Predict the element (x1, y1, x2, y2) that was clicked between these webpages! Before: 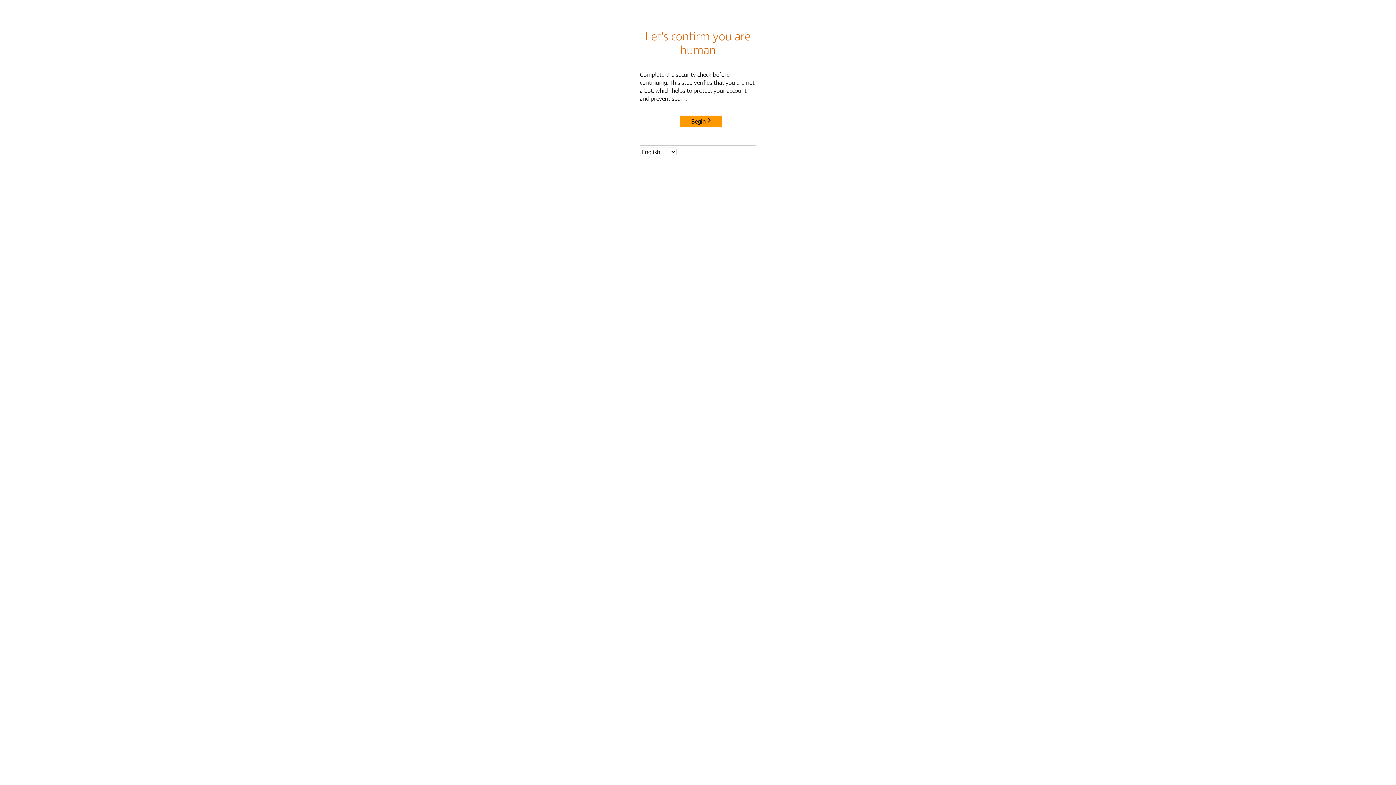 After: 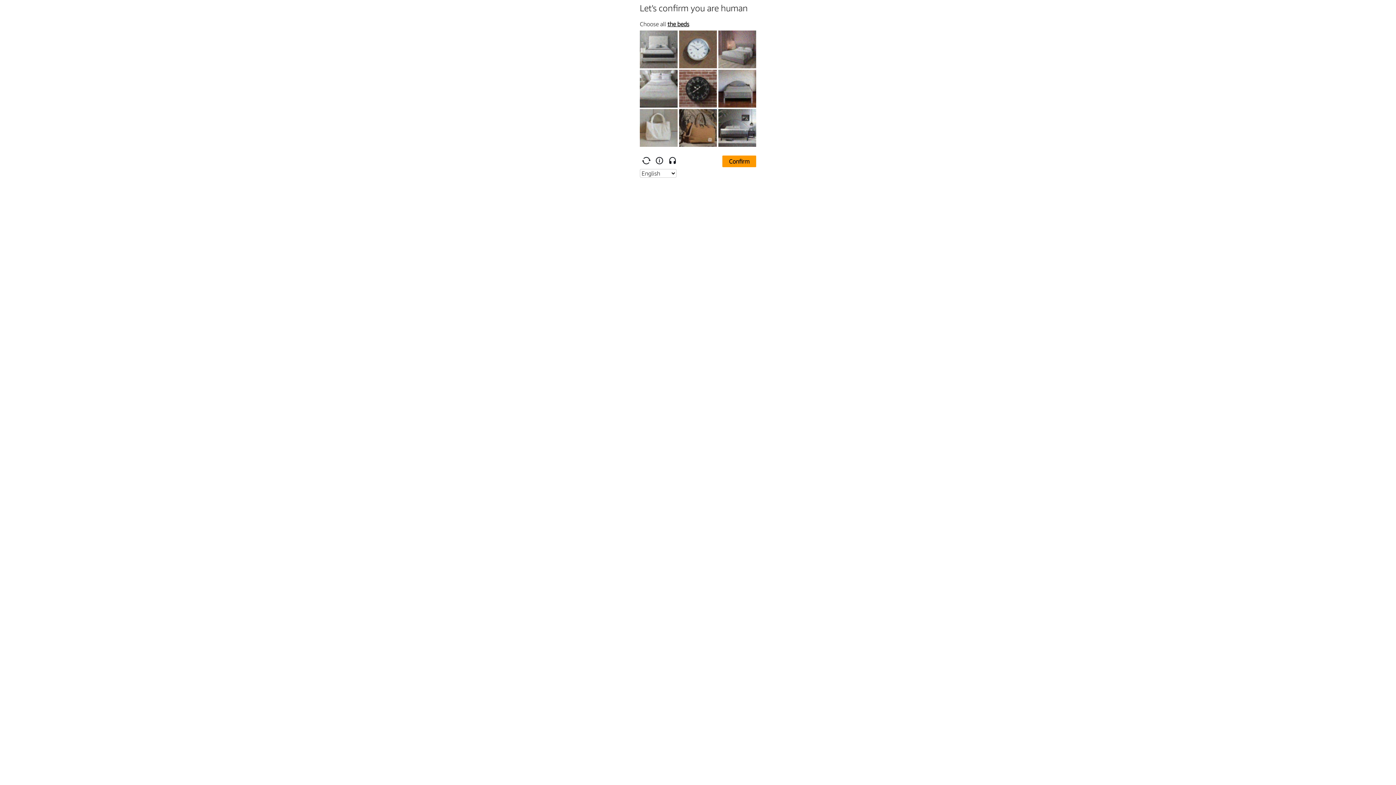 Action: label: Begin bbox: (680, 115, 722, 127)